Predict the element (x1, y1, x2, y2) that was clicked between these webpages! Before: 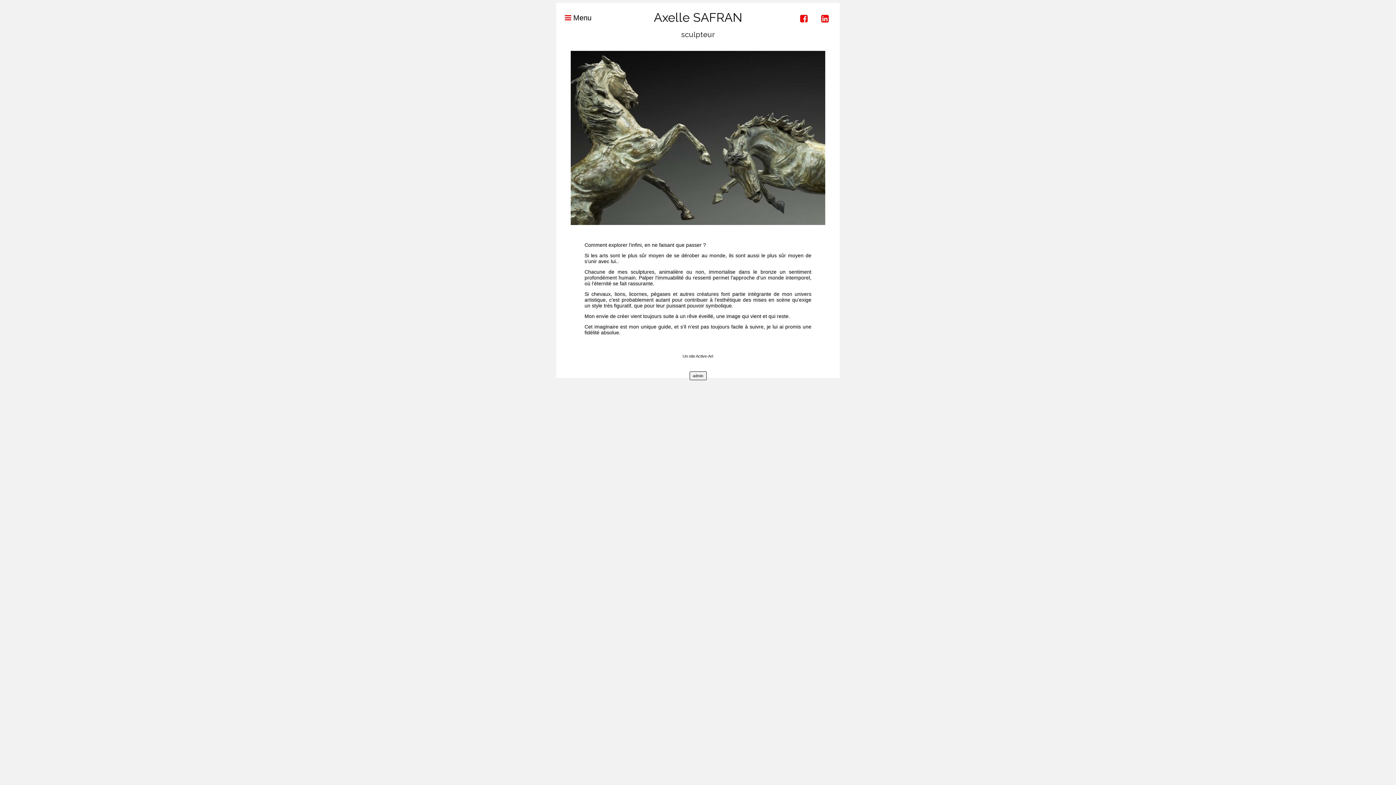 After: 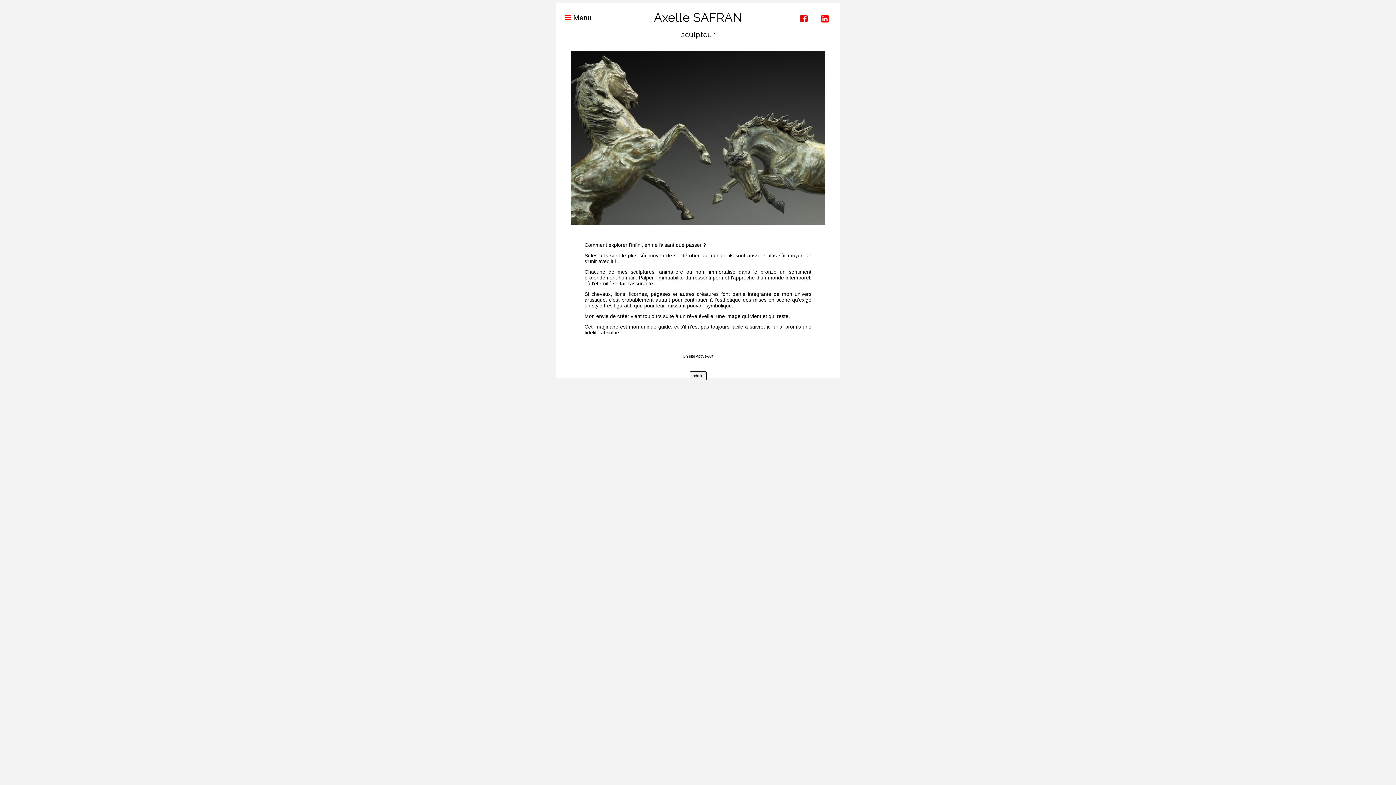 Action: label: admin bbox: (689, 371, 706, 380)